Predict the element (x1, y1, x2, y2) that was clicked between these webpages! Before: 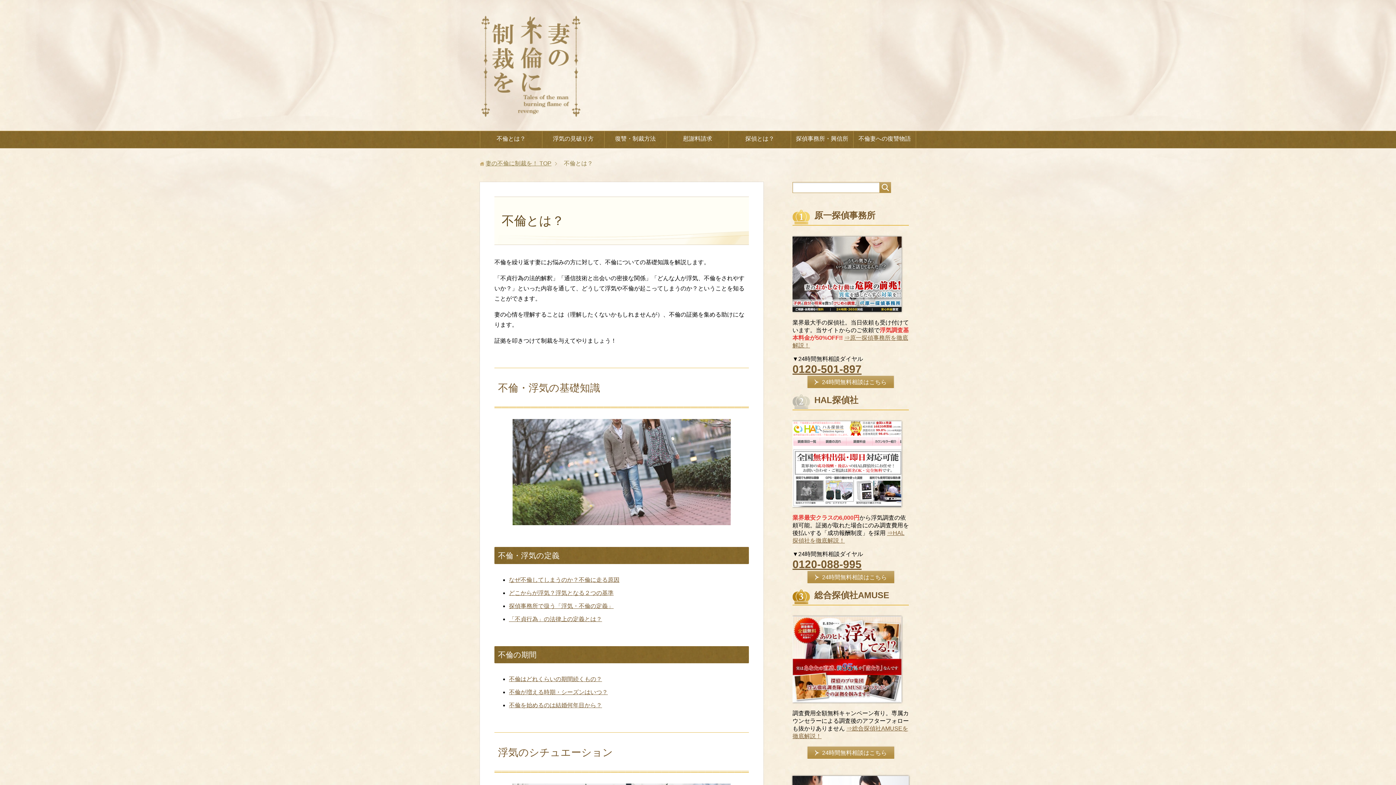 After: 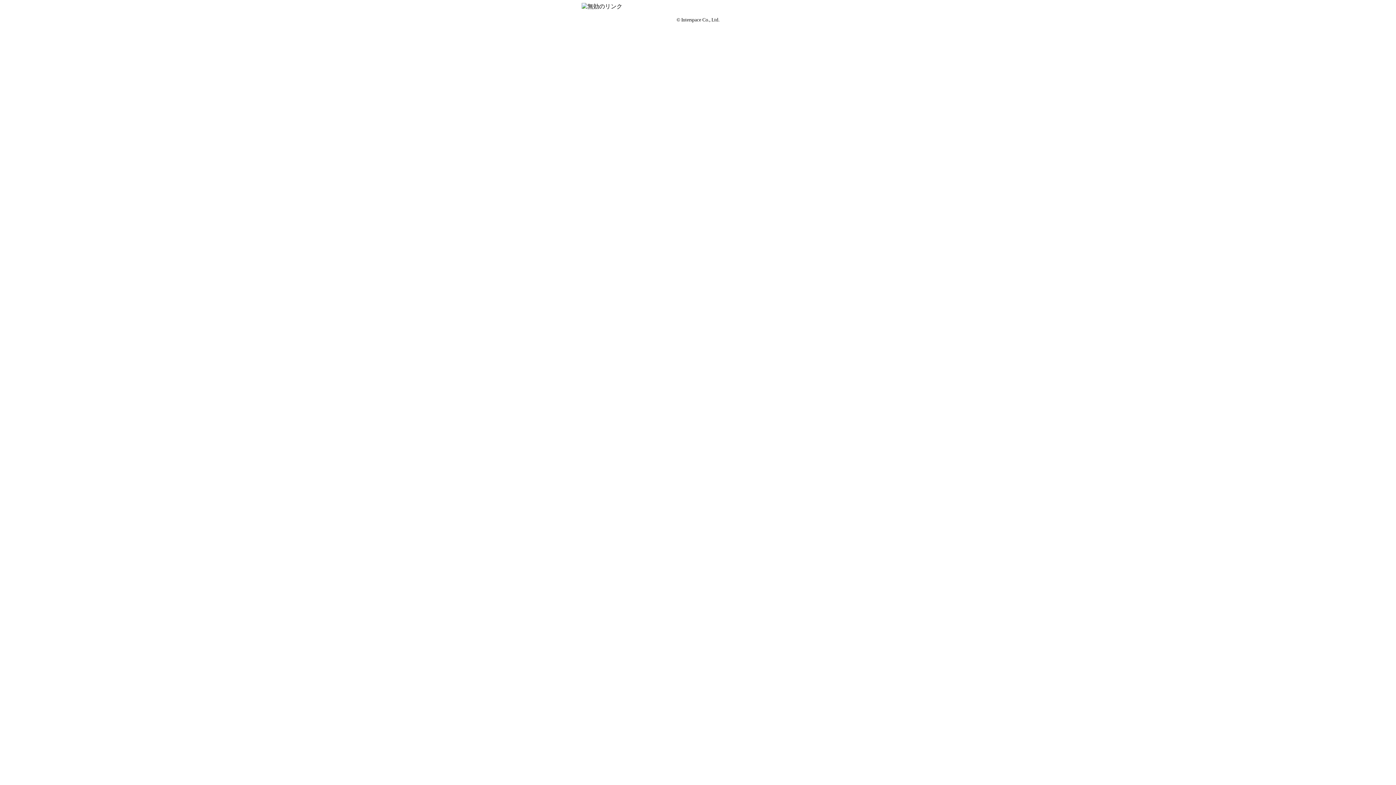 Action: bbox: (807, 750, 894, 756) label: 24時間無料相談はこちら